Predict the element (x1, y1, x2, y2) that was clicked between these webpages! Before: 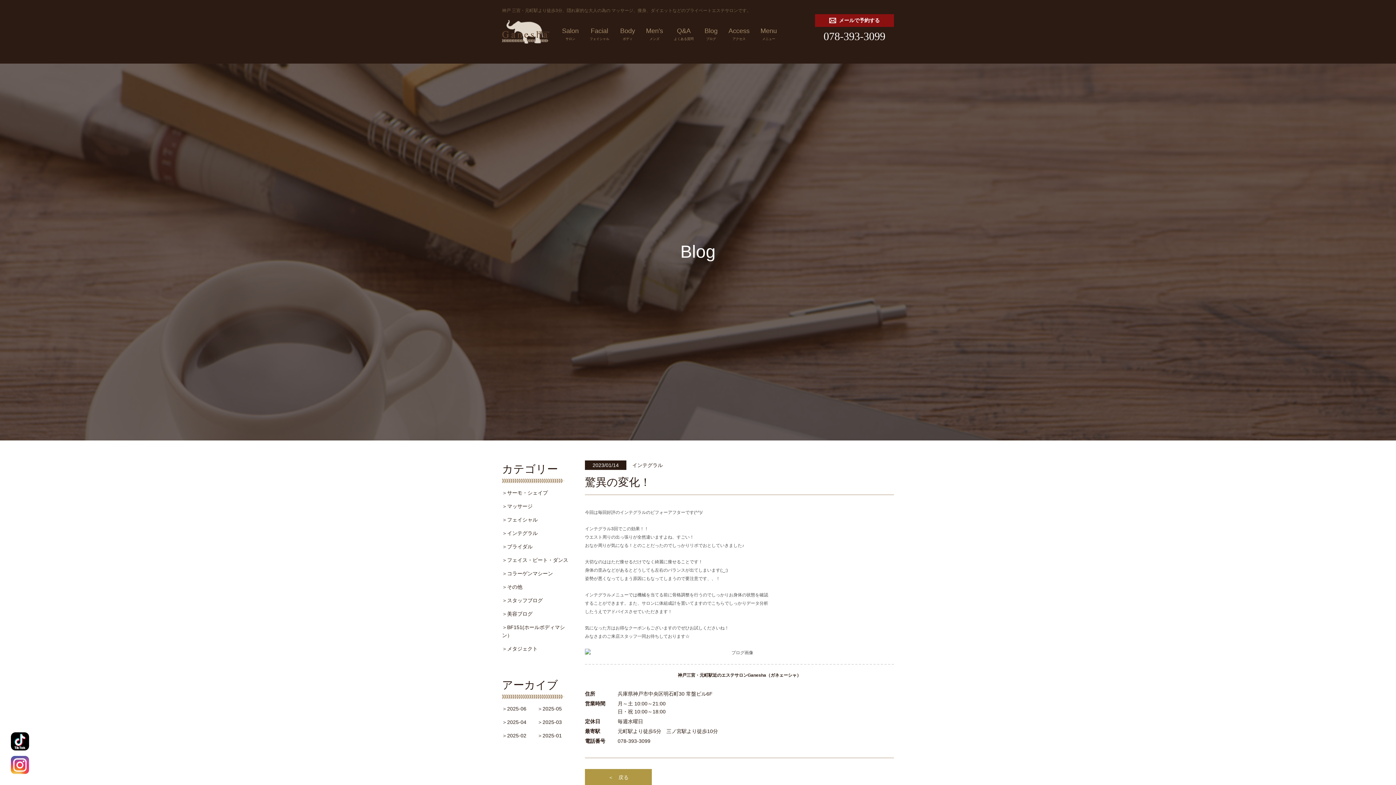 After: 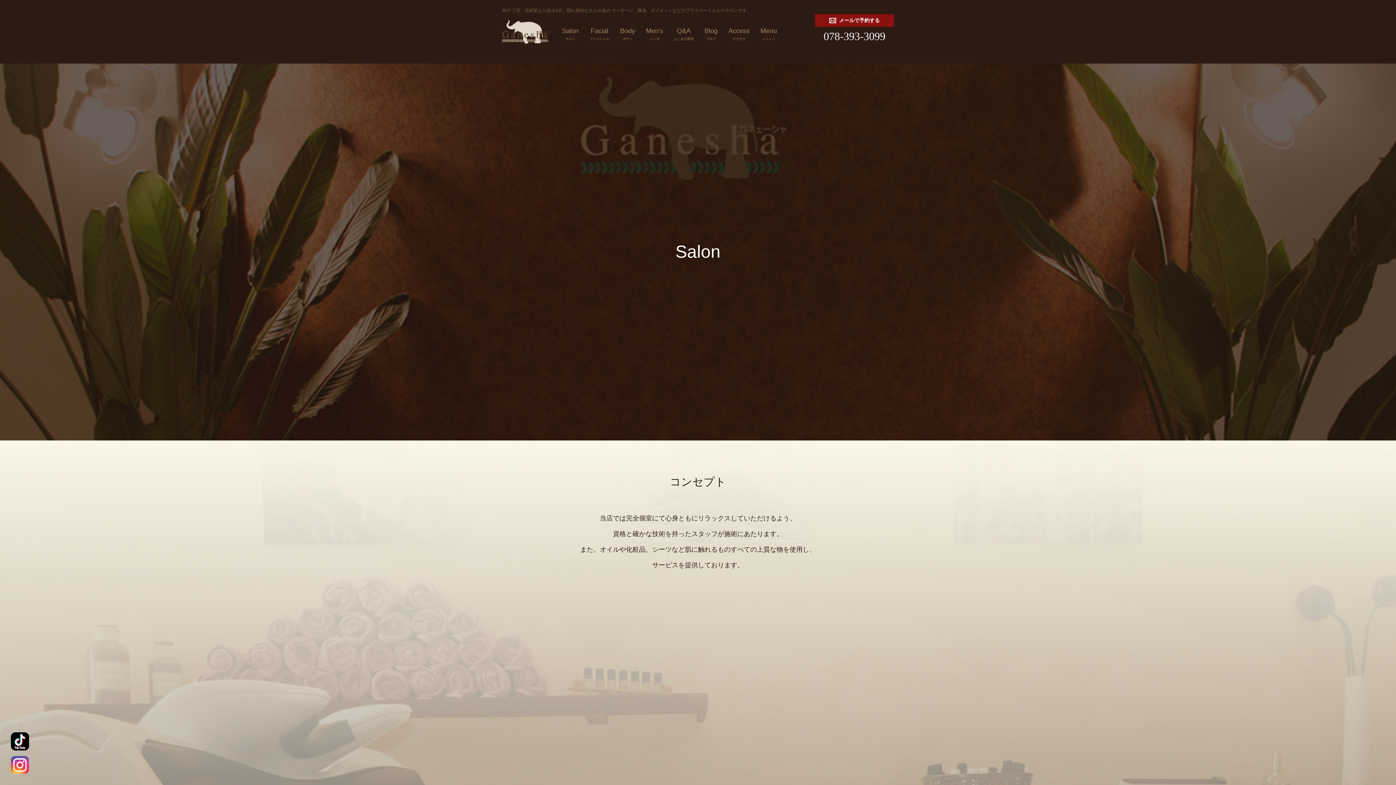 Action: bbox: (562, 26, 578, 42) label: Salon
サロン